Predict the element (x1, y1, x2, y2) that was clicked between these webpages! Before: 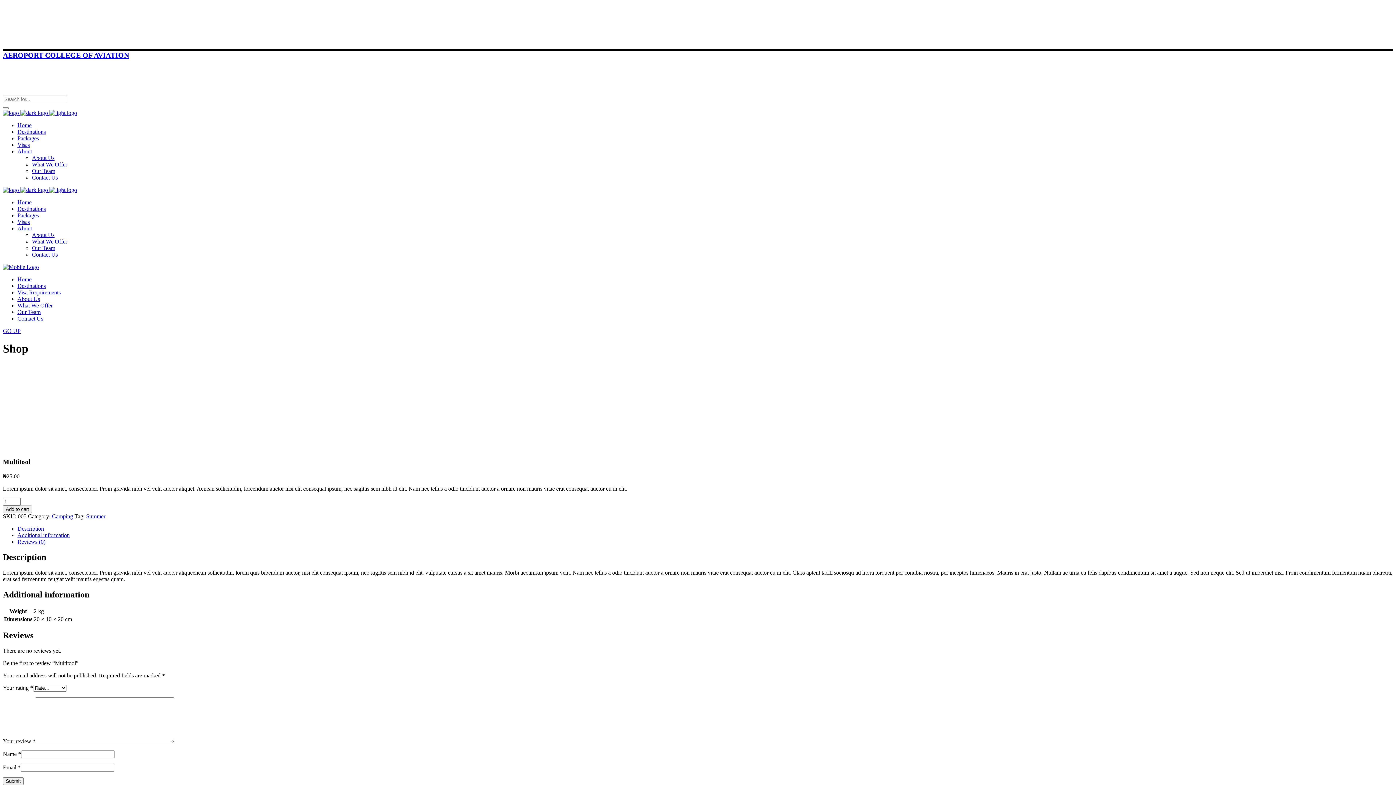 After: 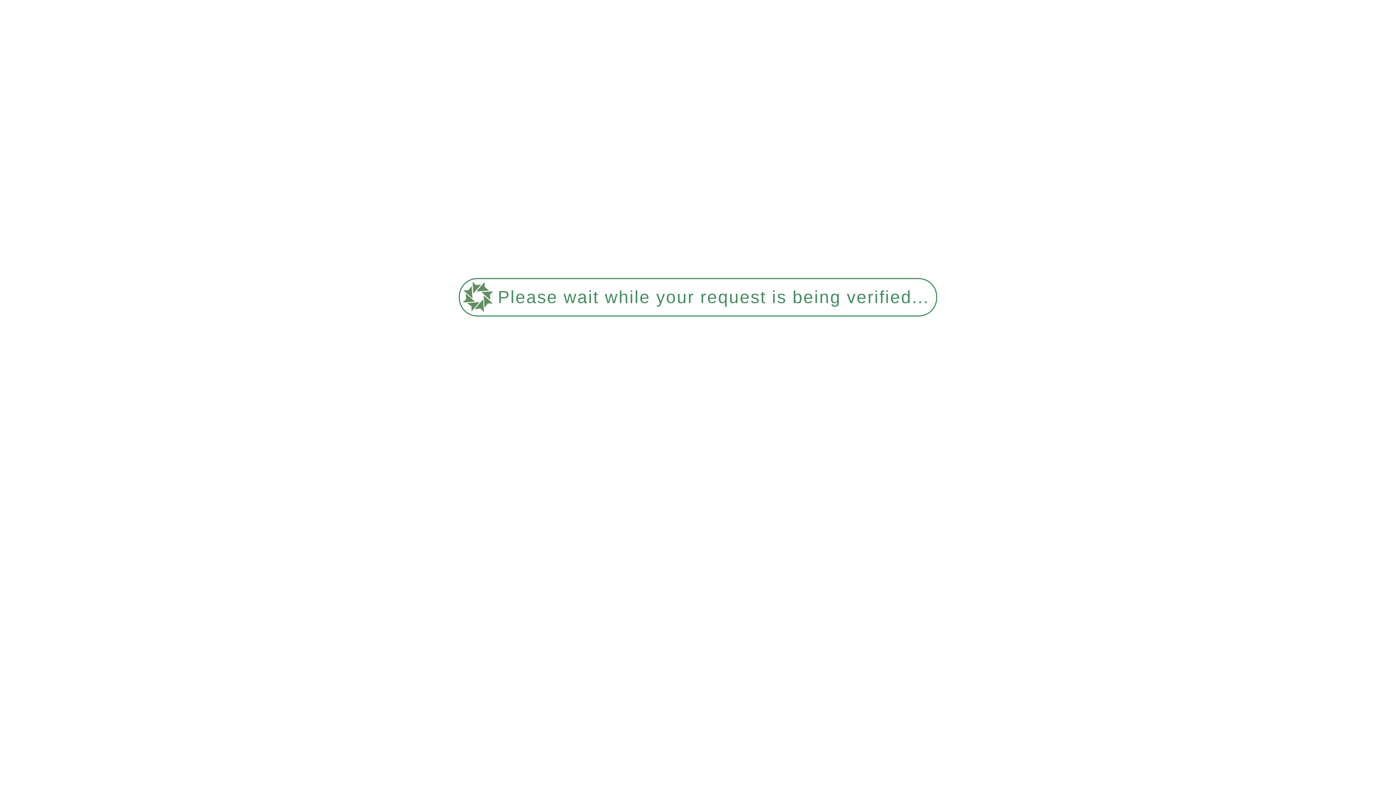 Action: label: Our Team bbox: (17, 309, 40, 315)